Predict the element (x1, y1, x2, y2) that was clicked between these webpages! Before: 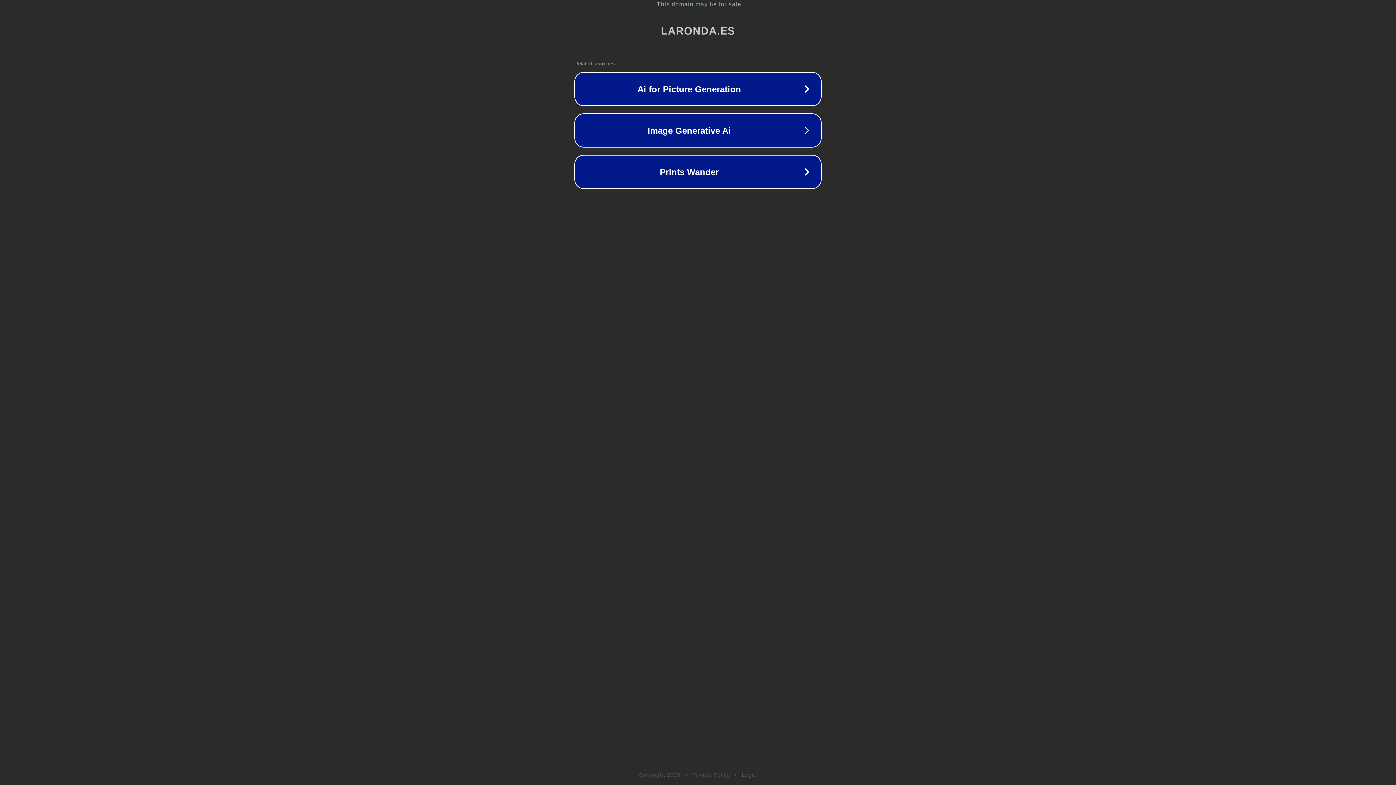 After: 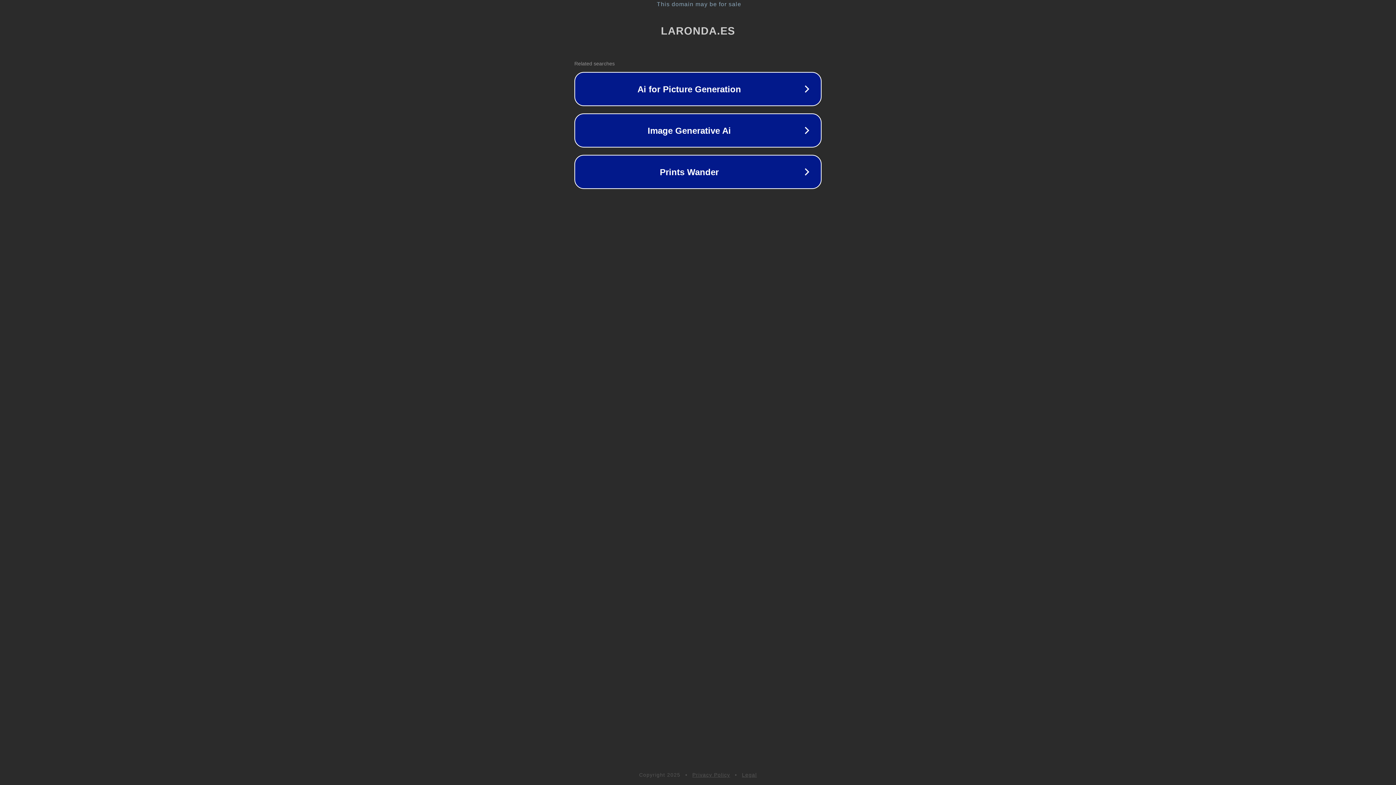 Action: bbox: (742, 772, 757, 778) label: Legal